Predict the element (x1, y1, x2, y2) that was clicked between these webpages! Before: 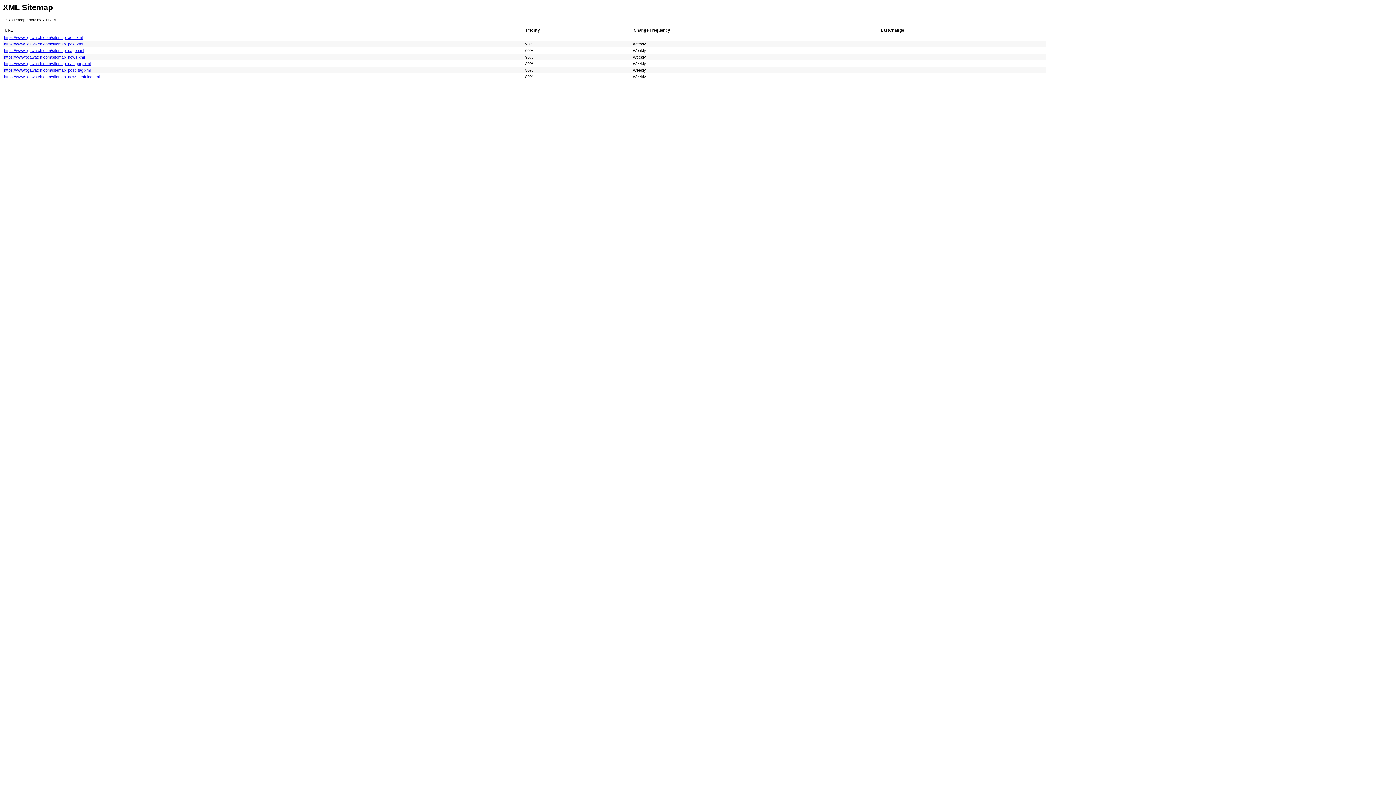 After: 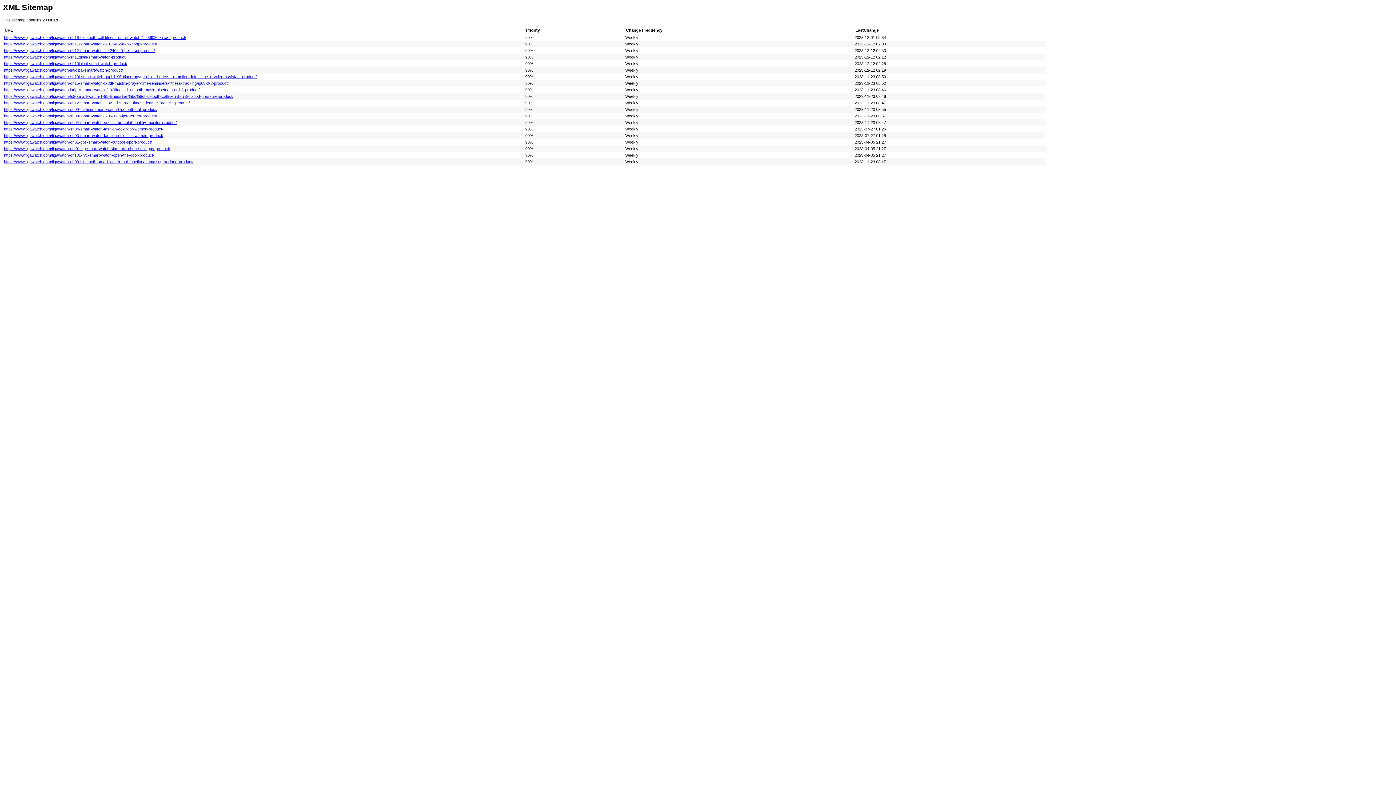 Action: bbox: (4, 41, 82, 46) label: https://www.tigawatch.com/sitemap_post.xml